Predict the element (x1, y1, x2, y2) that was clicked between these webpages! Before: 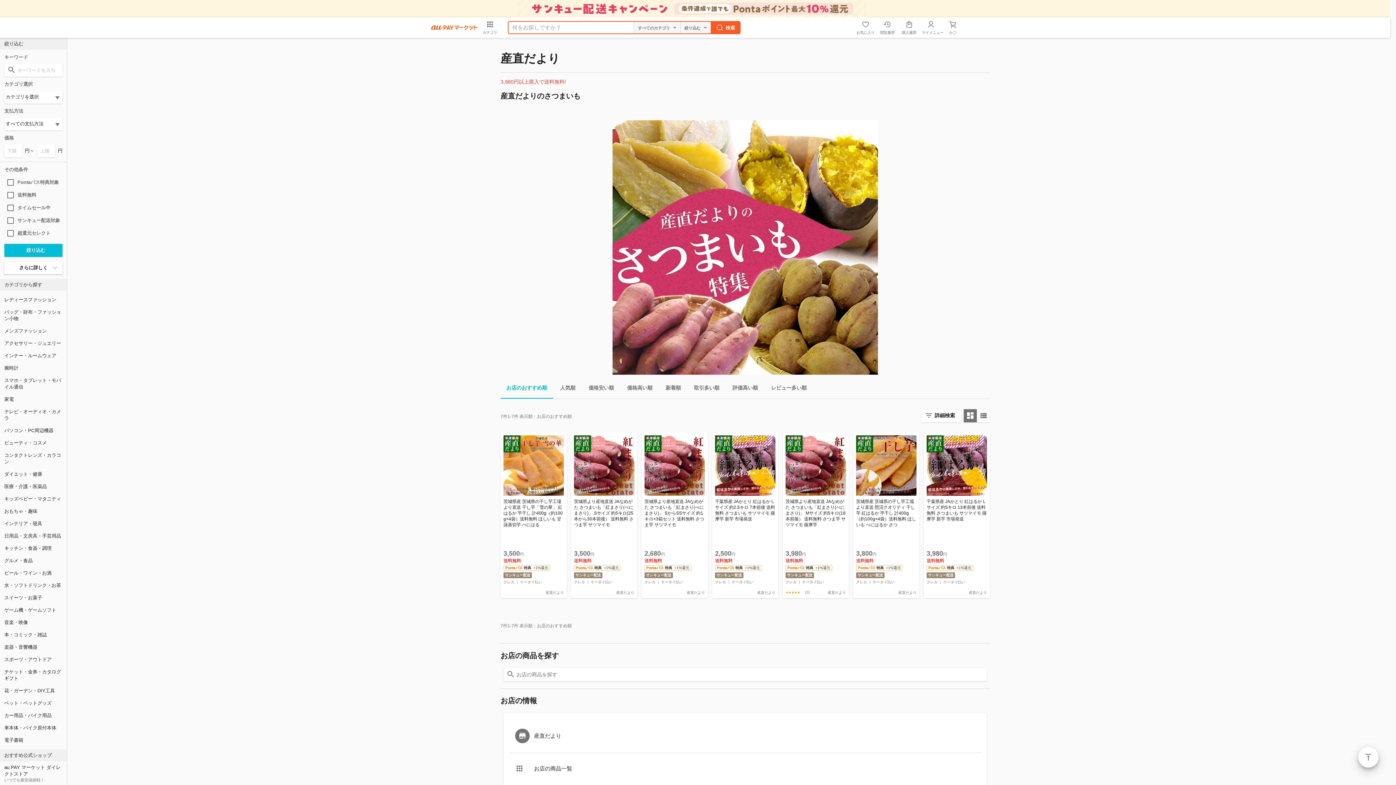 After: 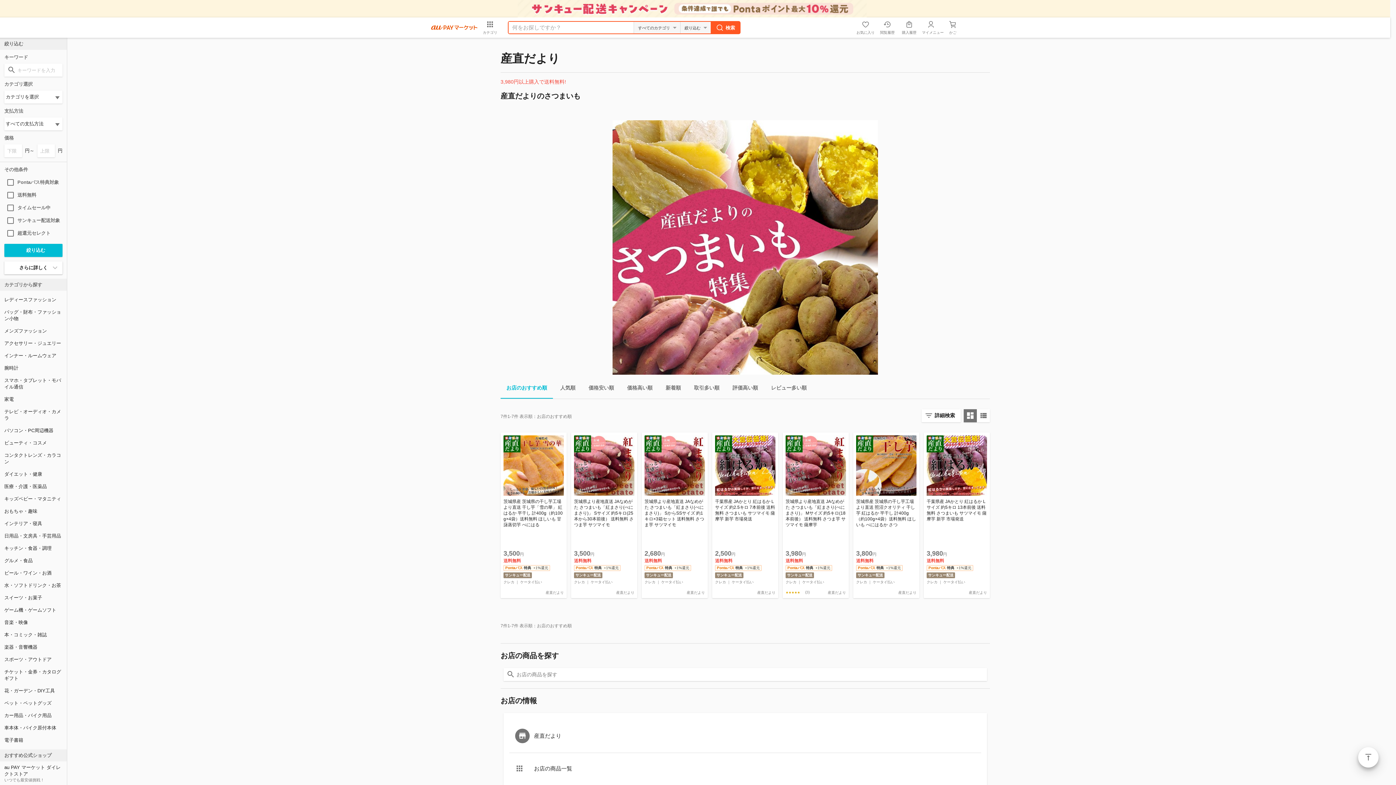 Action: bbox: (964, 409, 977, 422) label:  